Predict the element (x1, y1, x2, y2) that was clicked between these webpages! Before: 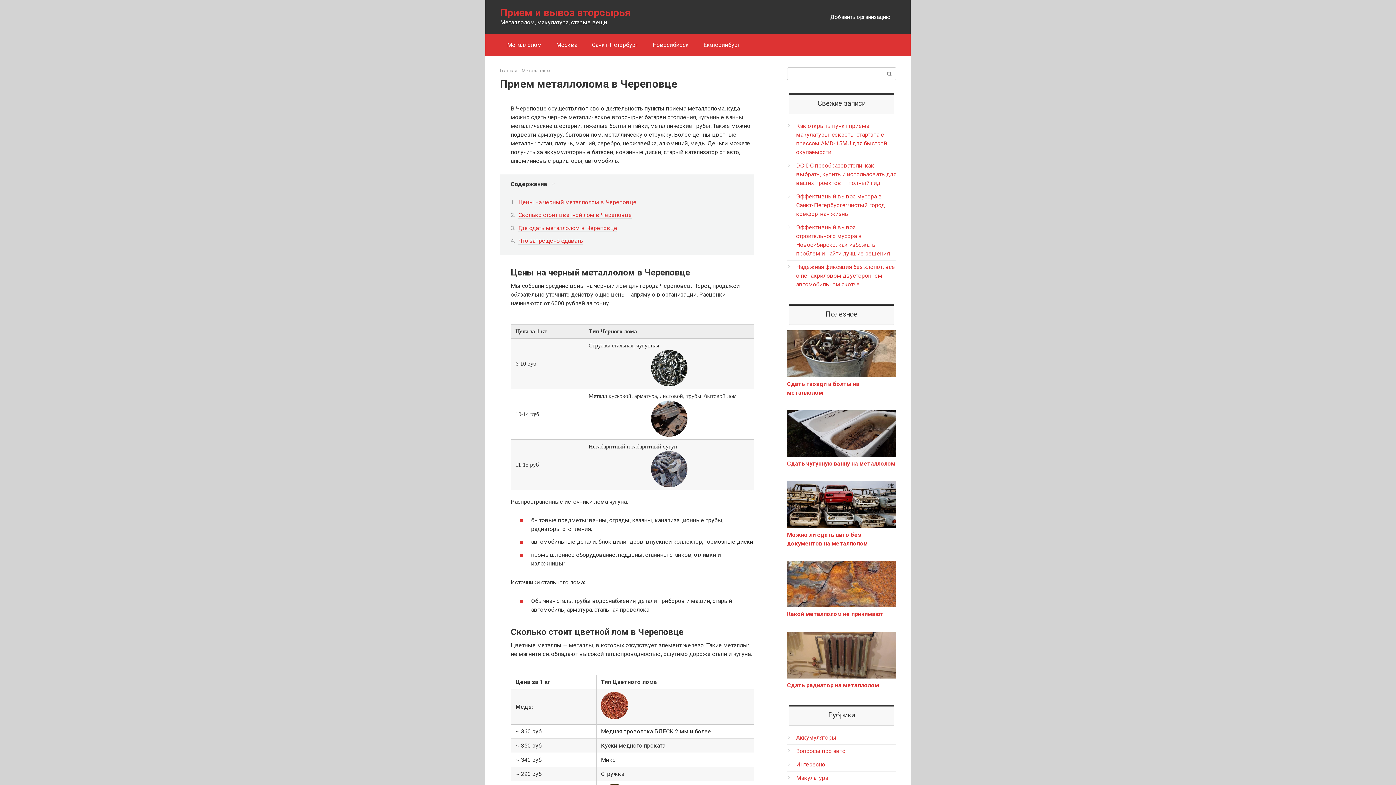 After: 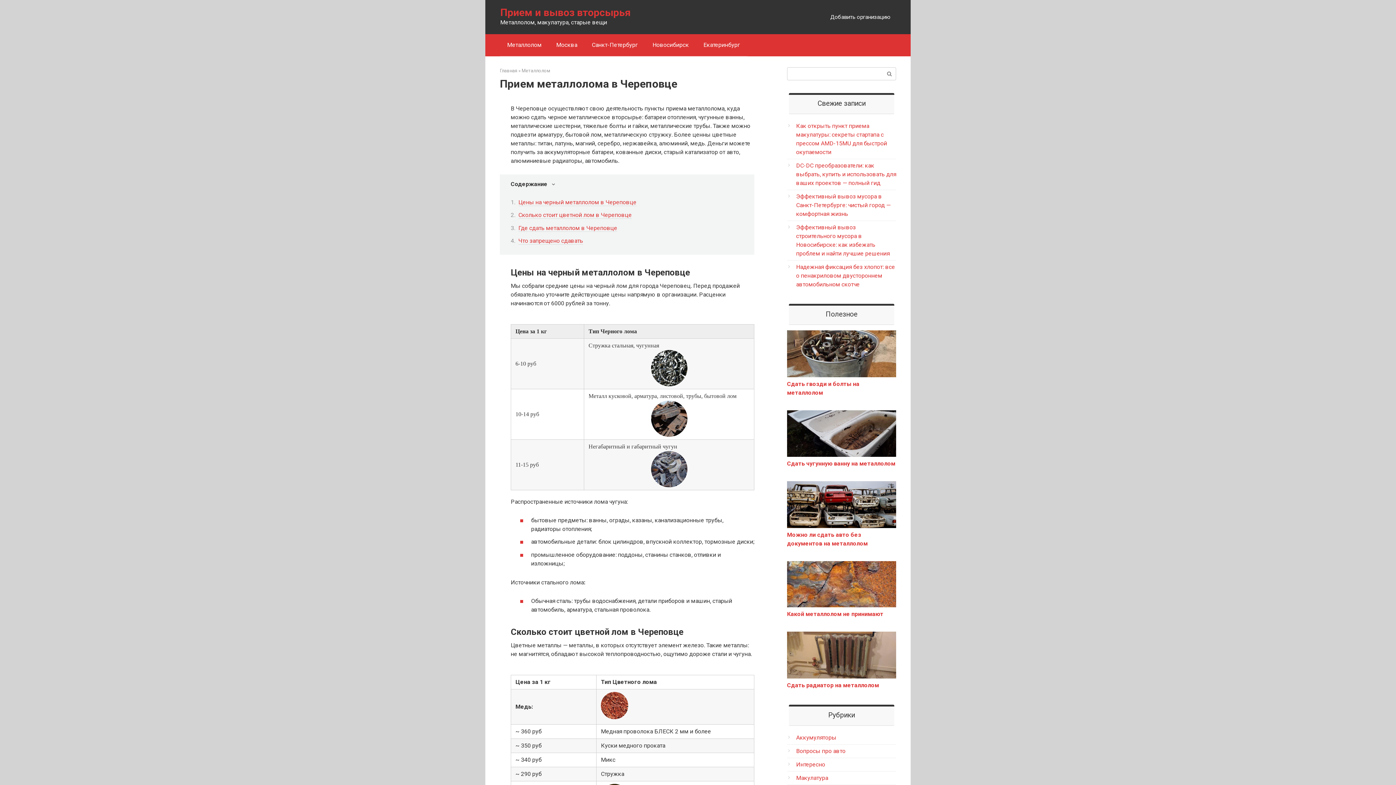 Action: bbox: (787, 602, 896, 609)